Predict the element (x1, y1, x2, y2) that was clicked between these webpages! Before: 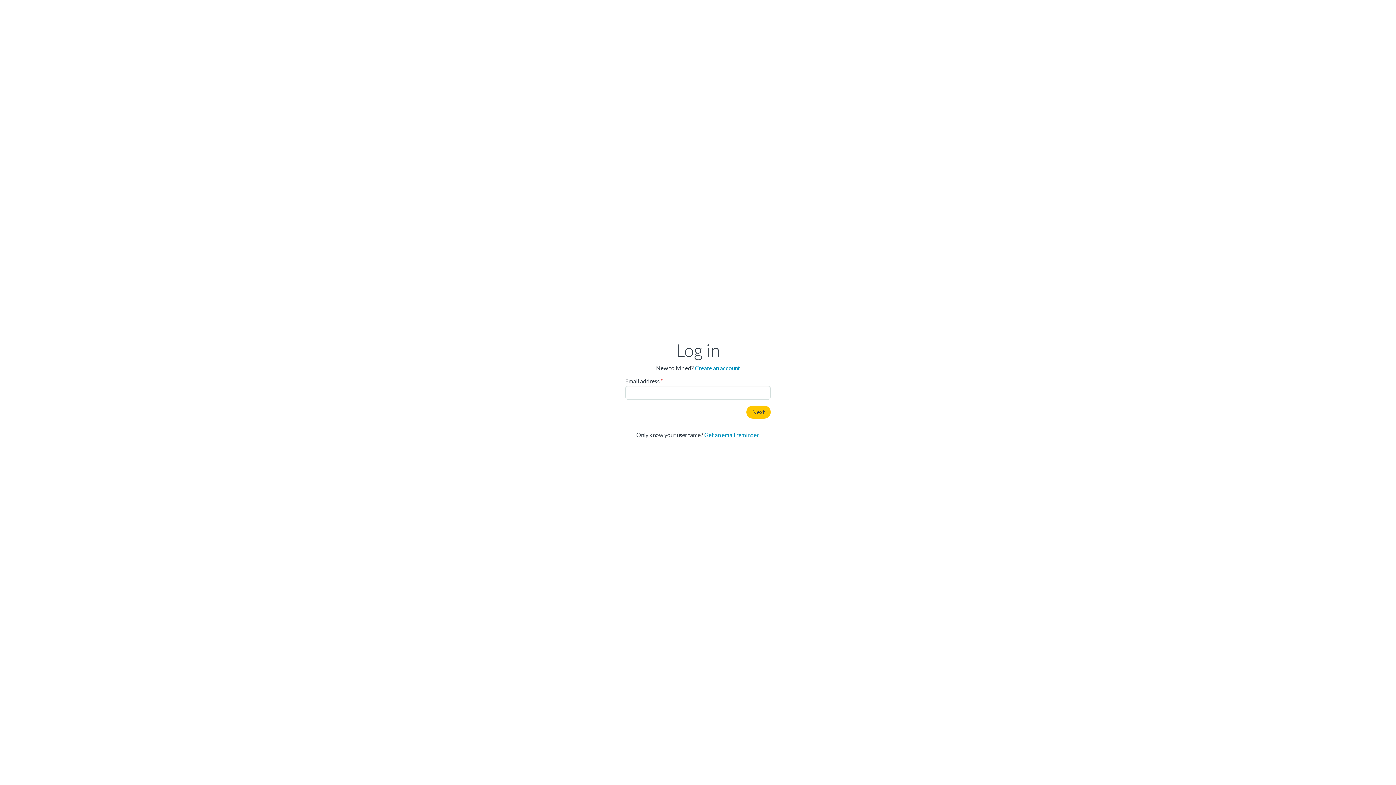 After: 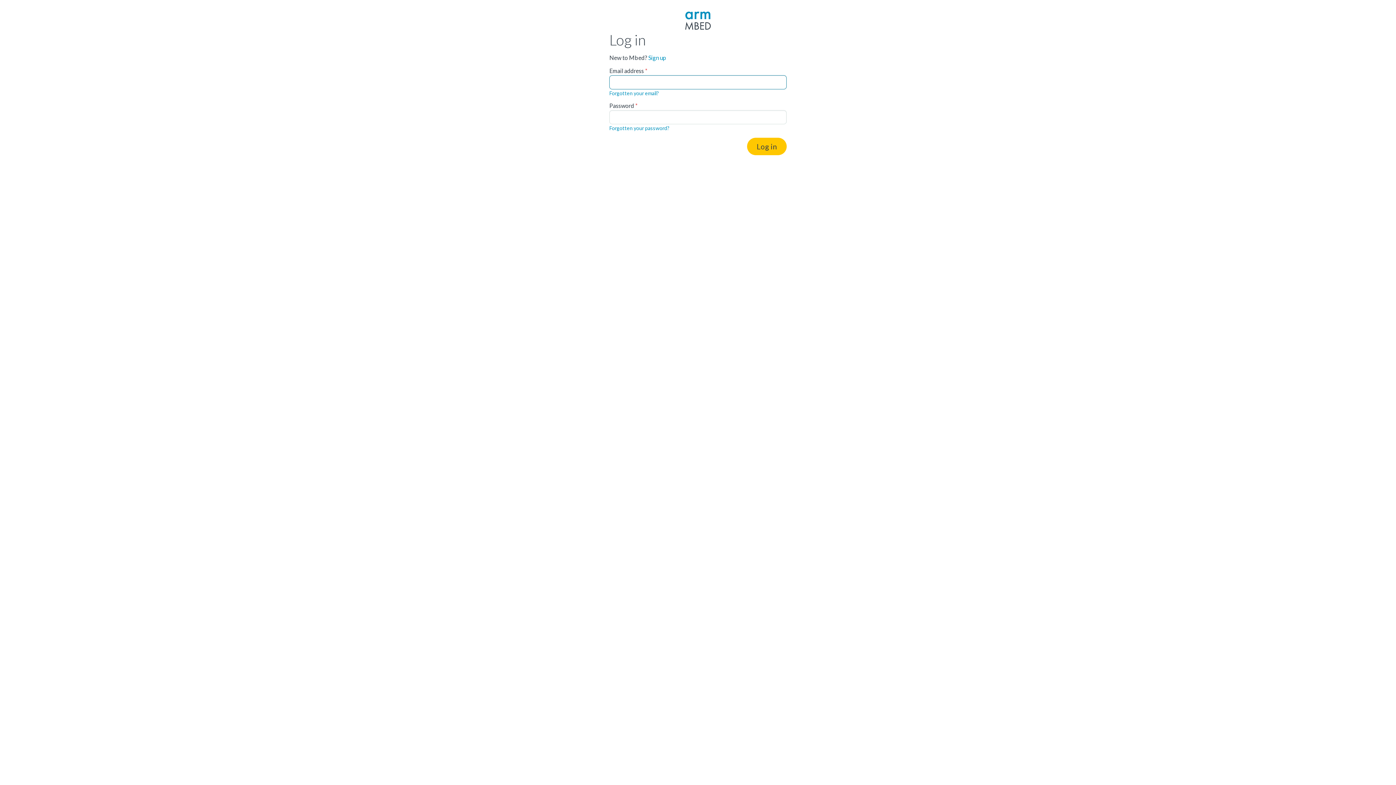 Action: label: Create an account bbox: (695, 364, 740, 371)